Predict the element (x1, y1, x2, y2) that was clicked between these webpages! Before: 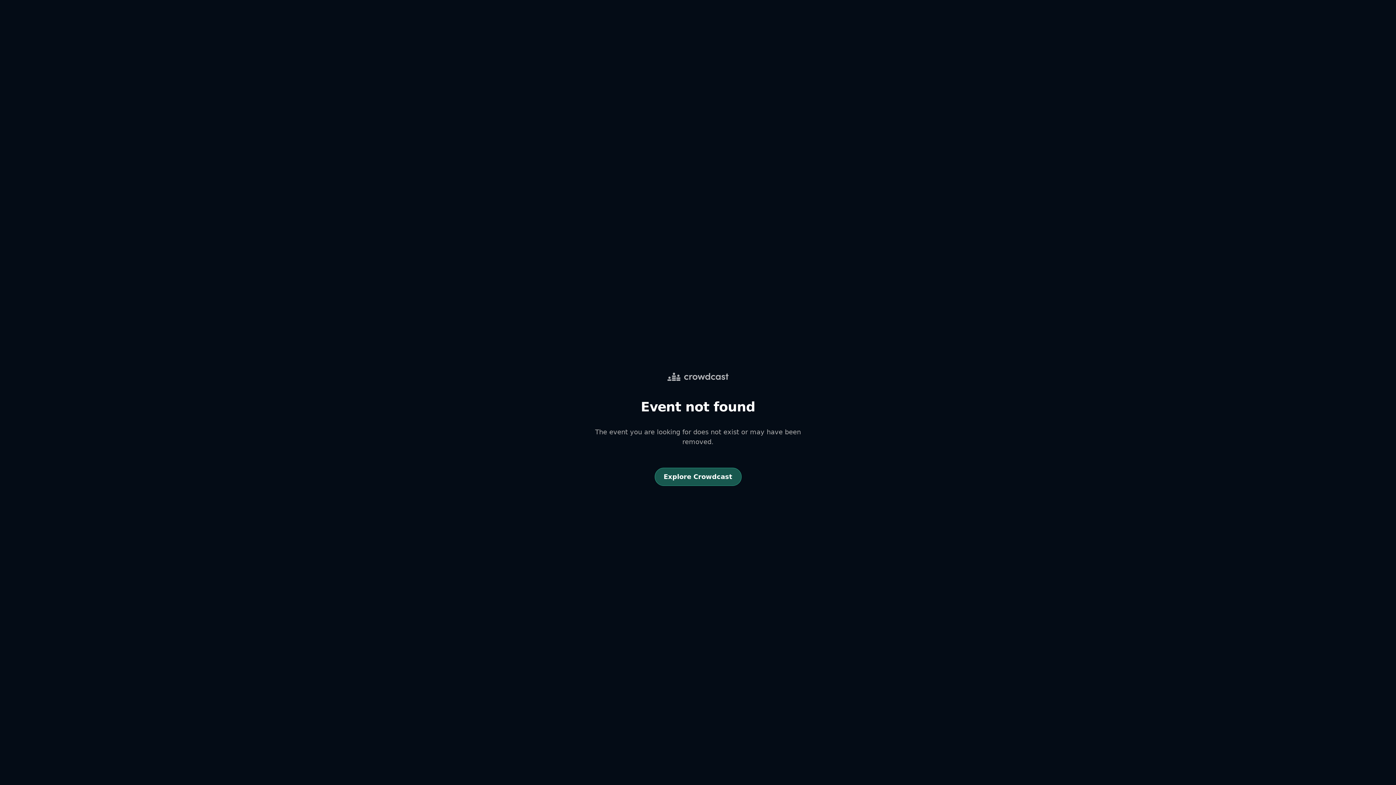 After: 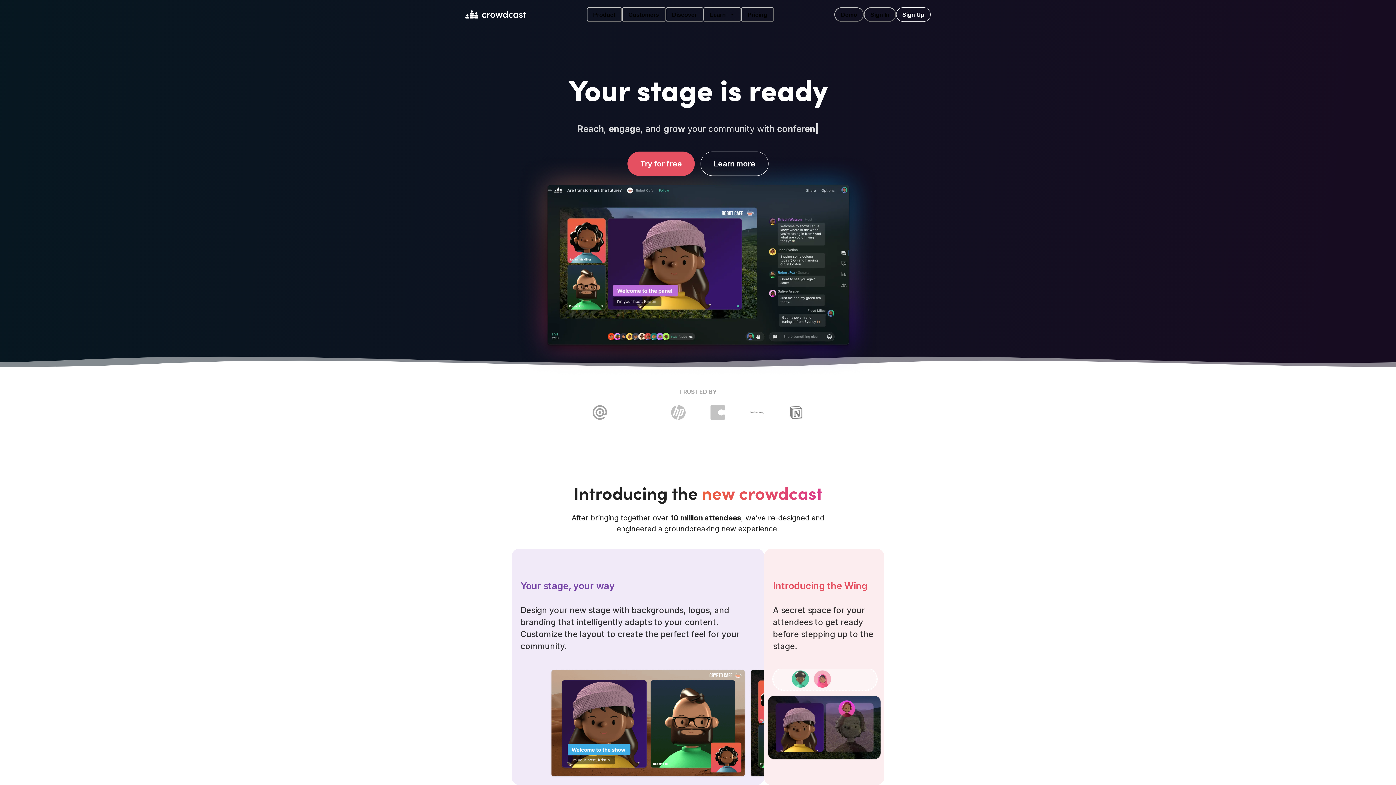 Action: label: Explore Crowdcast bbox: (654, 467, 741, 486)